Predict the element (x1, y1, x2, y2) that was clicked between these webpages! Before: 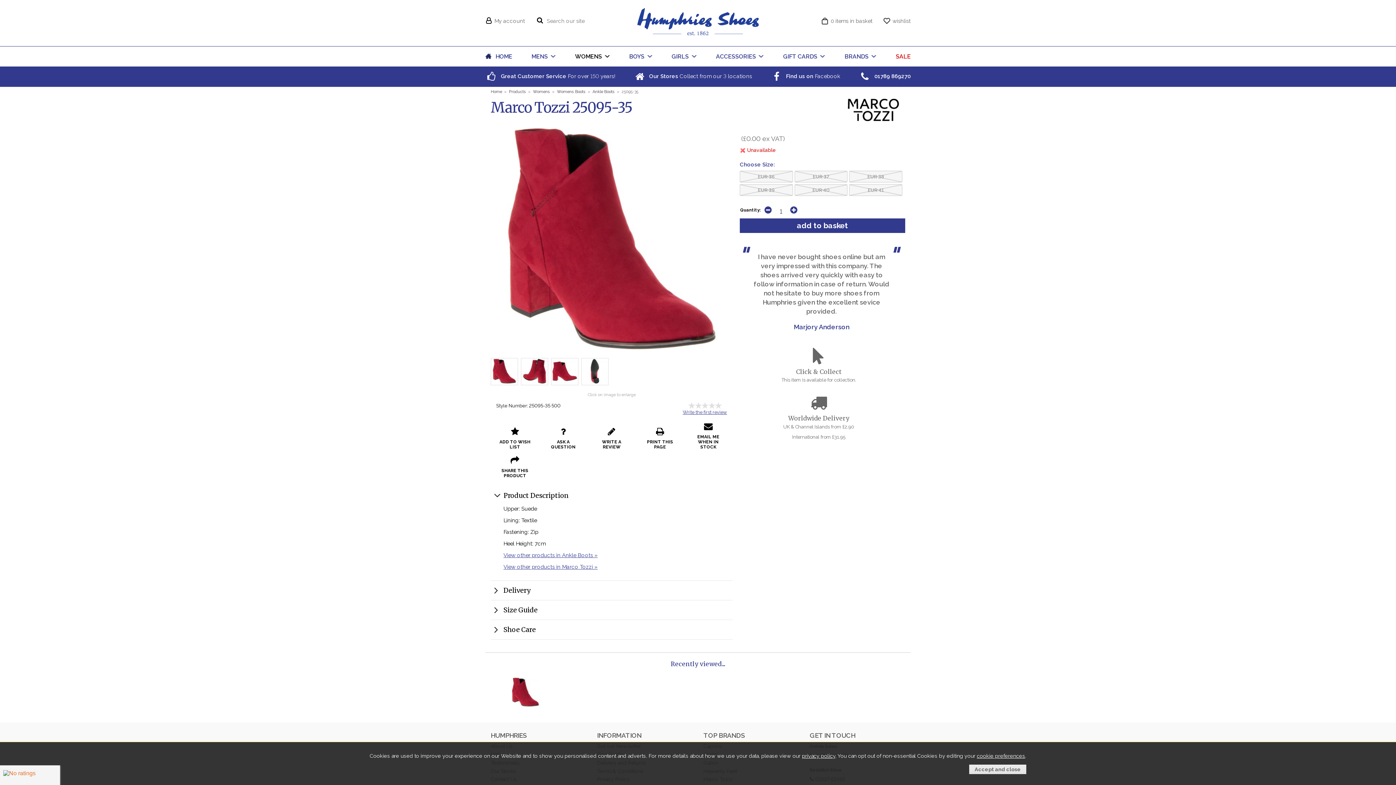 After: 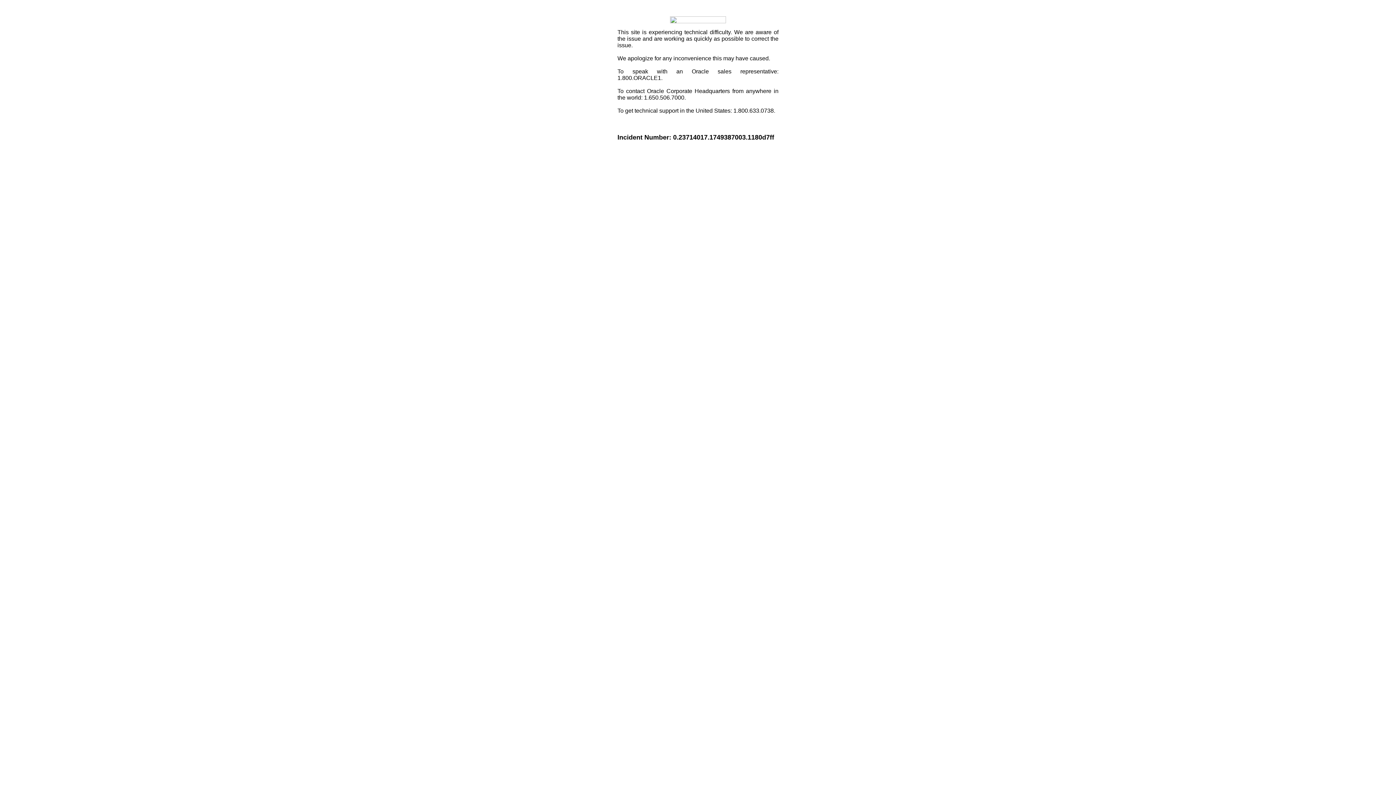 Action: bbox: (490, 453, 539, 480) label: SHARE THIS PRODUCT